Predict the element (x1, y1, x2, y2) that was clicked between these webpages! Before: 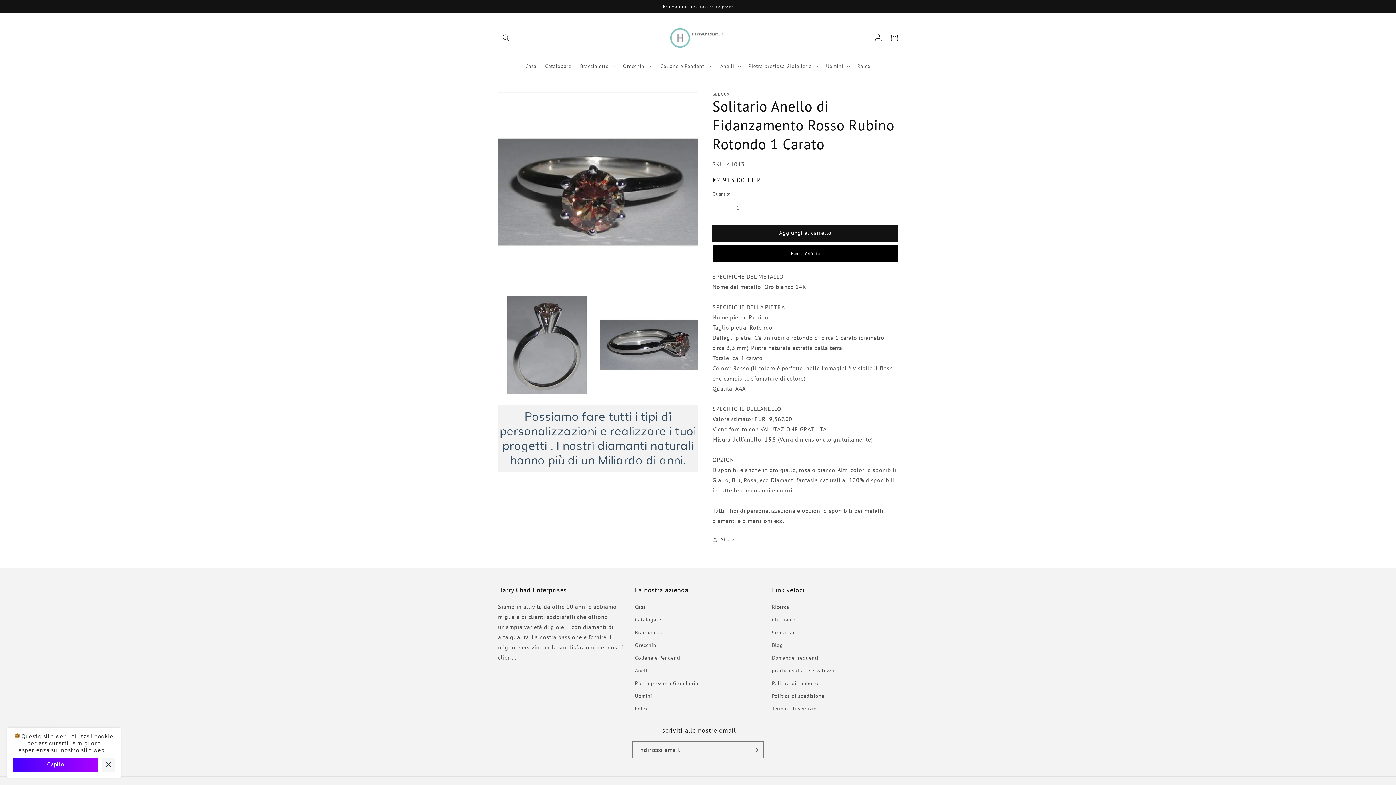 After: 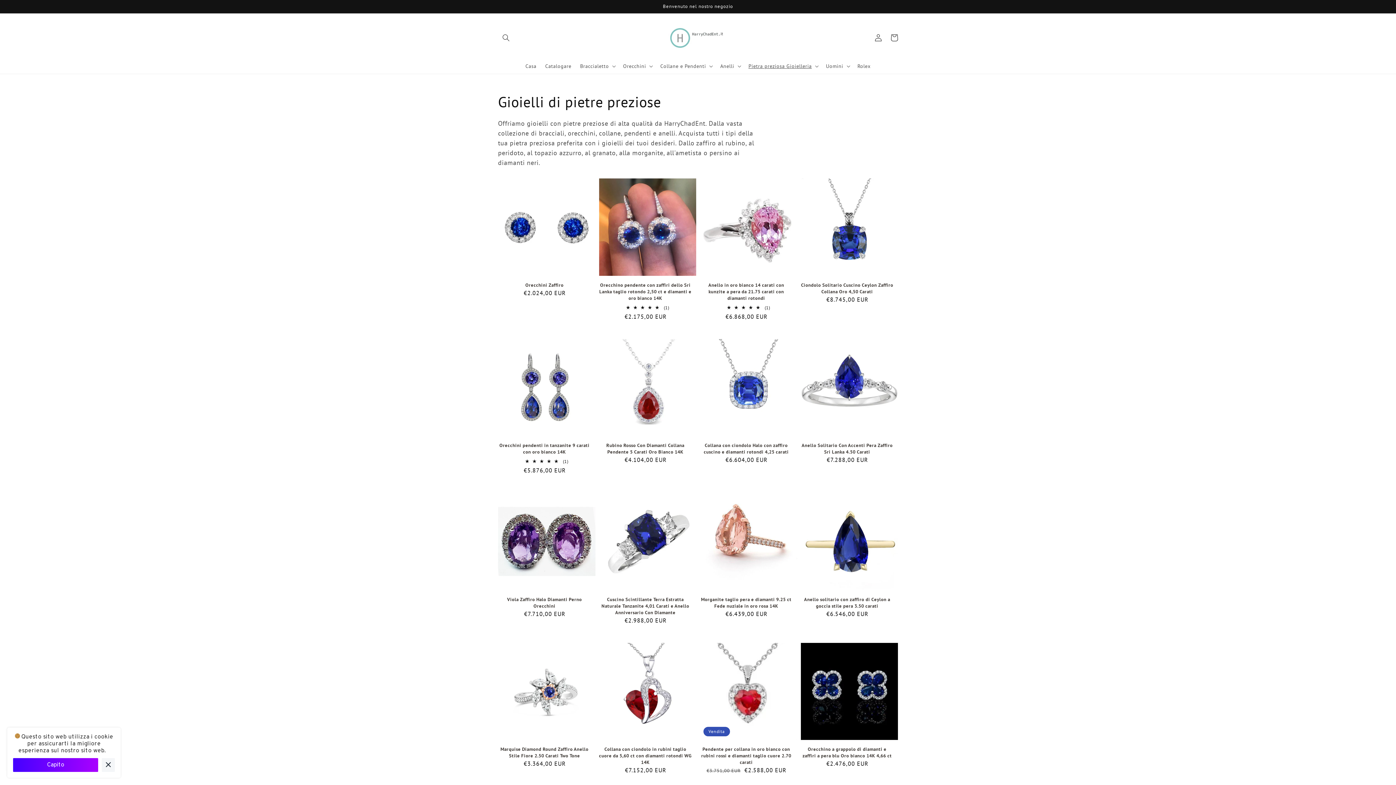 Action: bbox: (635, 677, 698, 690) label: Pietra preziosa Gioielleria